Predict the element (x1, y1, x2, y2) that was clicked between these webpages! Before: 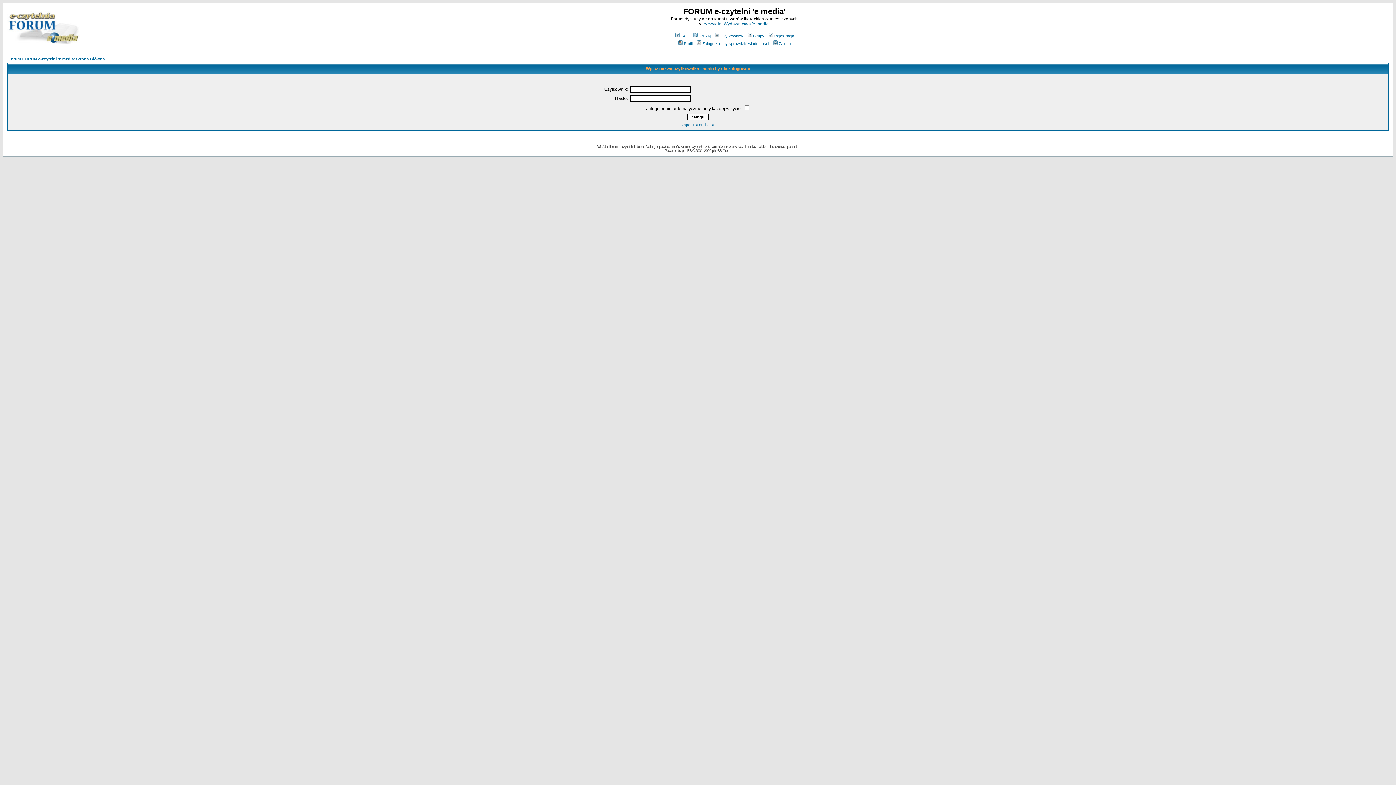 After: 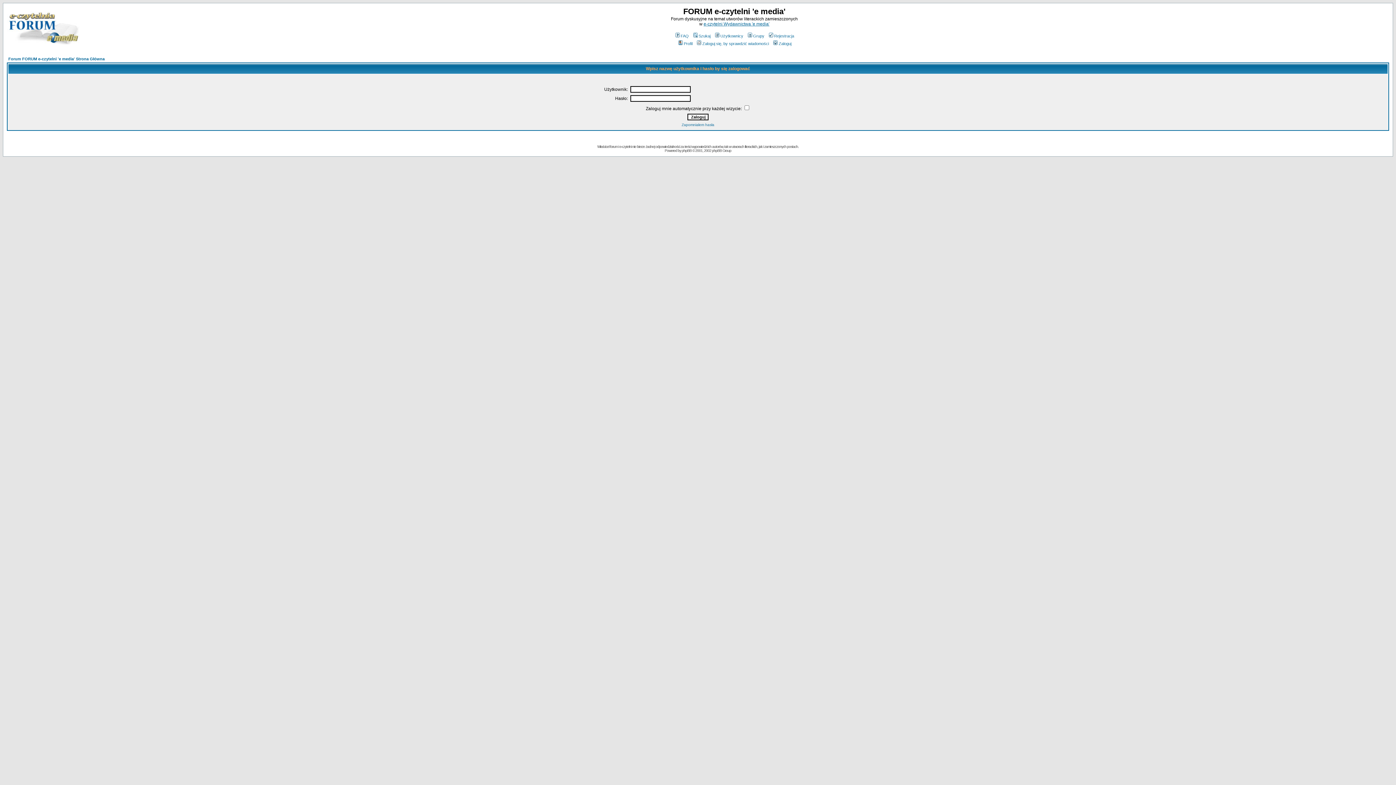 Action: bbox: (696, 41, 769, 45) label: Zaloguj się, by sprawdzić wiadomości